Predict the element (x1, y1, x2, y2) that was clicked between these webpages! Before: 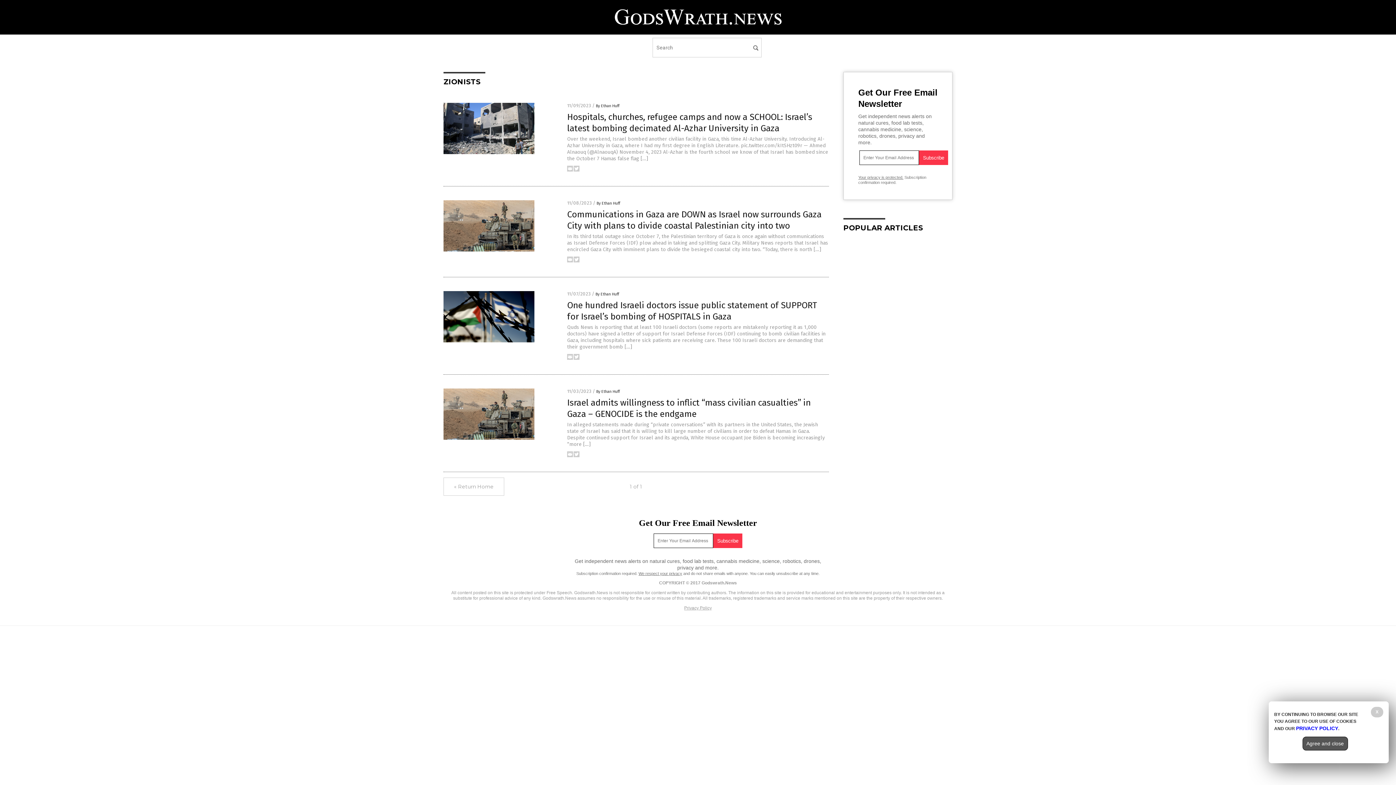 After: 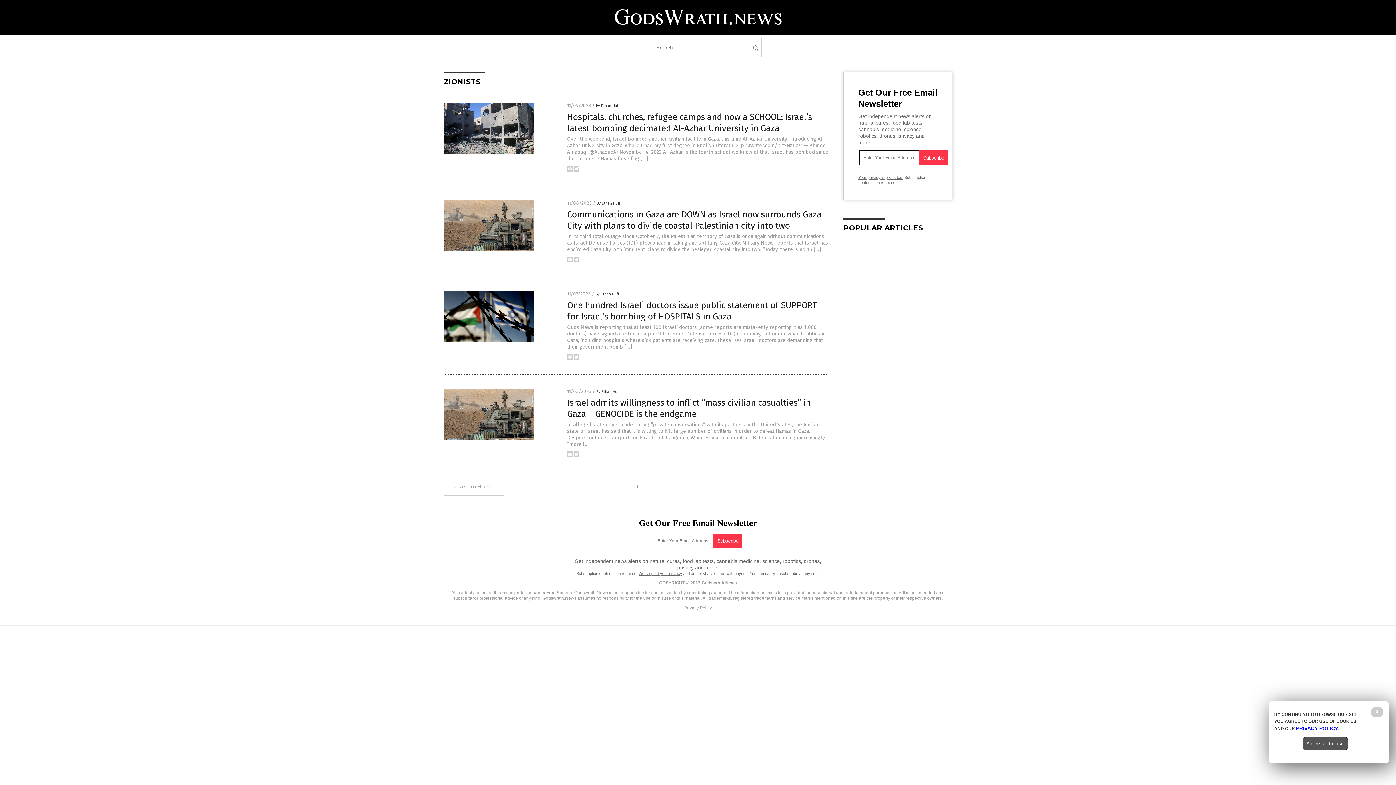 Action: bbox: (573, 167, 579, 172)